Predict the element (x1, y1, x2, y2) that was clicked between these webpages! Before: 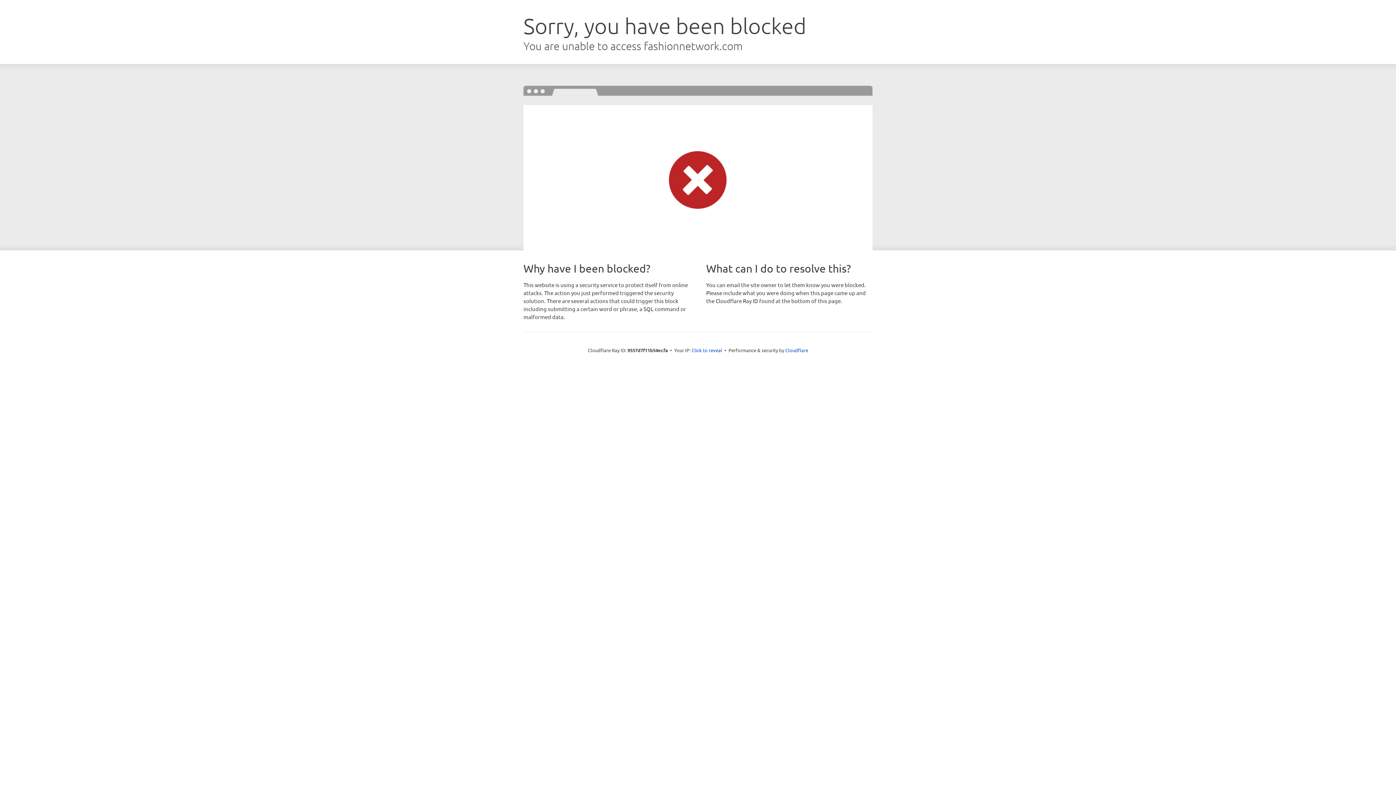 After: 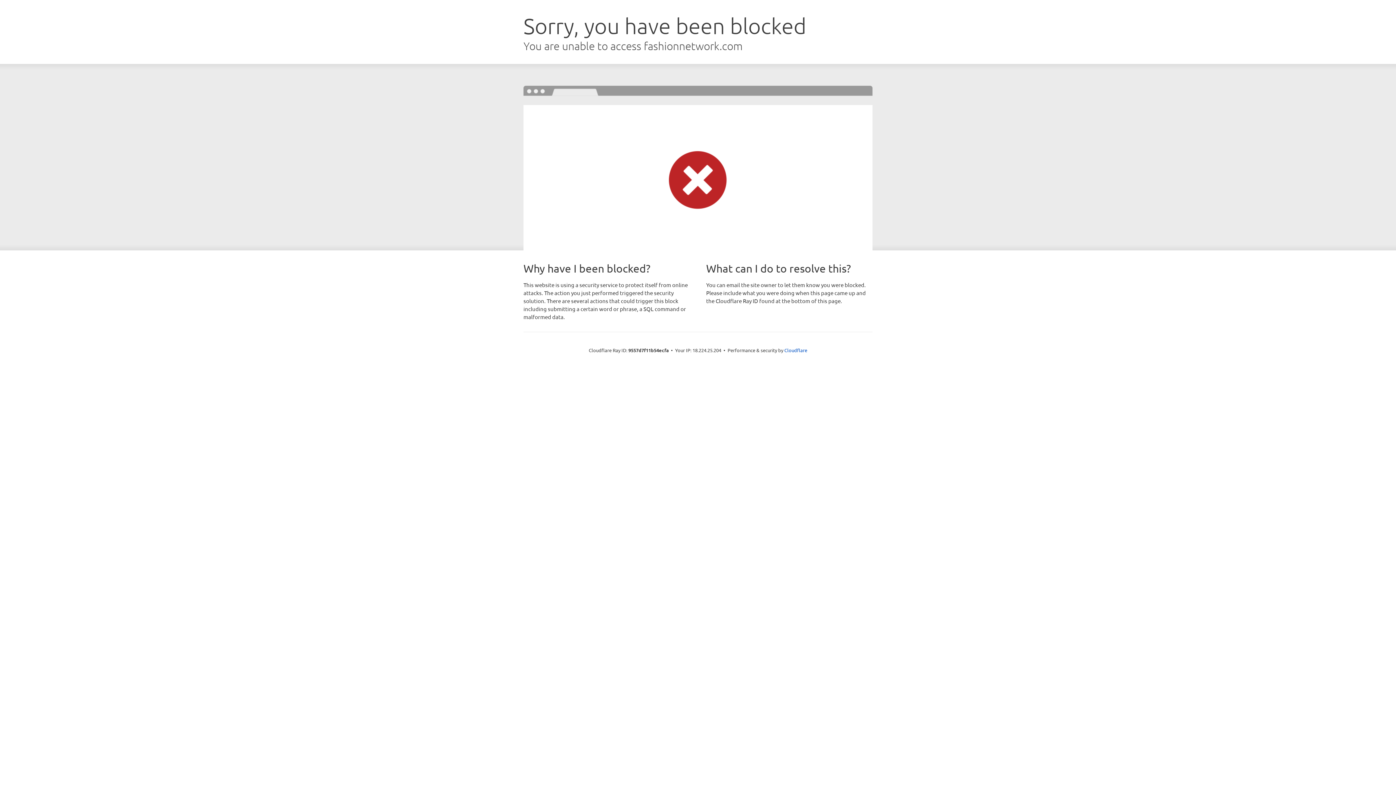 Action: label: Click to reveal bbox: (691, 346, 722, 353)